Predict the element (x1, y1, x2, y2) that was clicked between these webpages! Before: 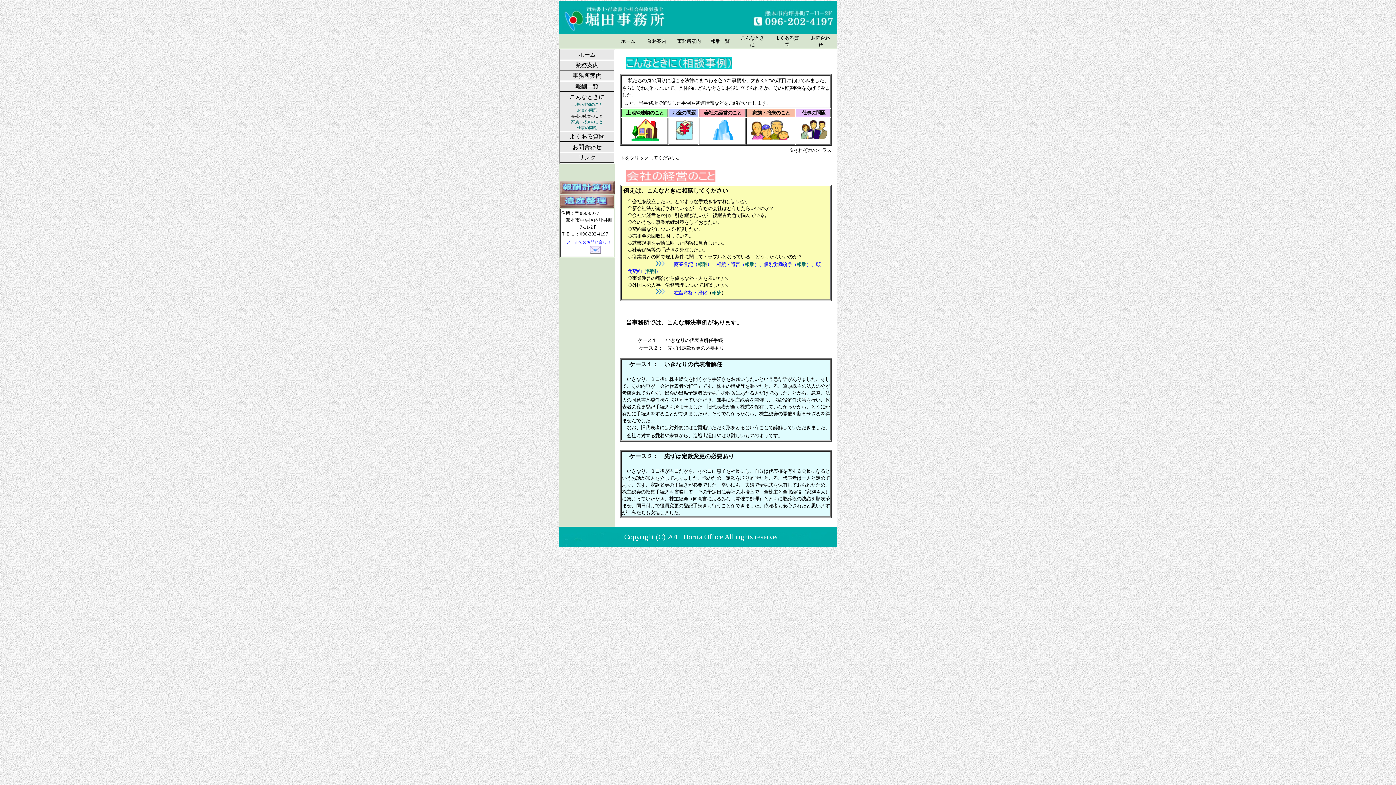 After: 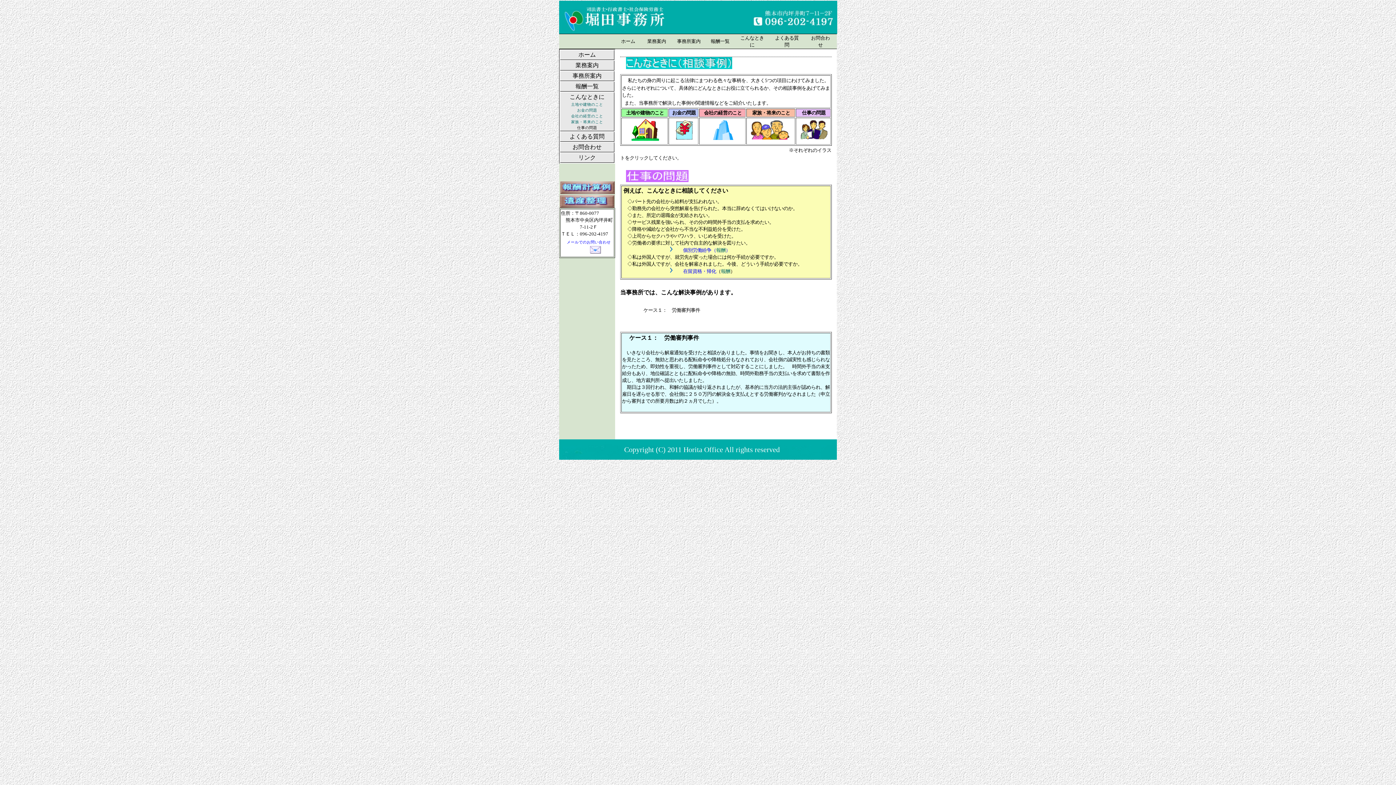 Action: bbox: (800, 134, 827, 140)